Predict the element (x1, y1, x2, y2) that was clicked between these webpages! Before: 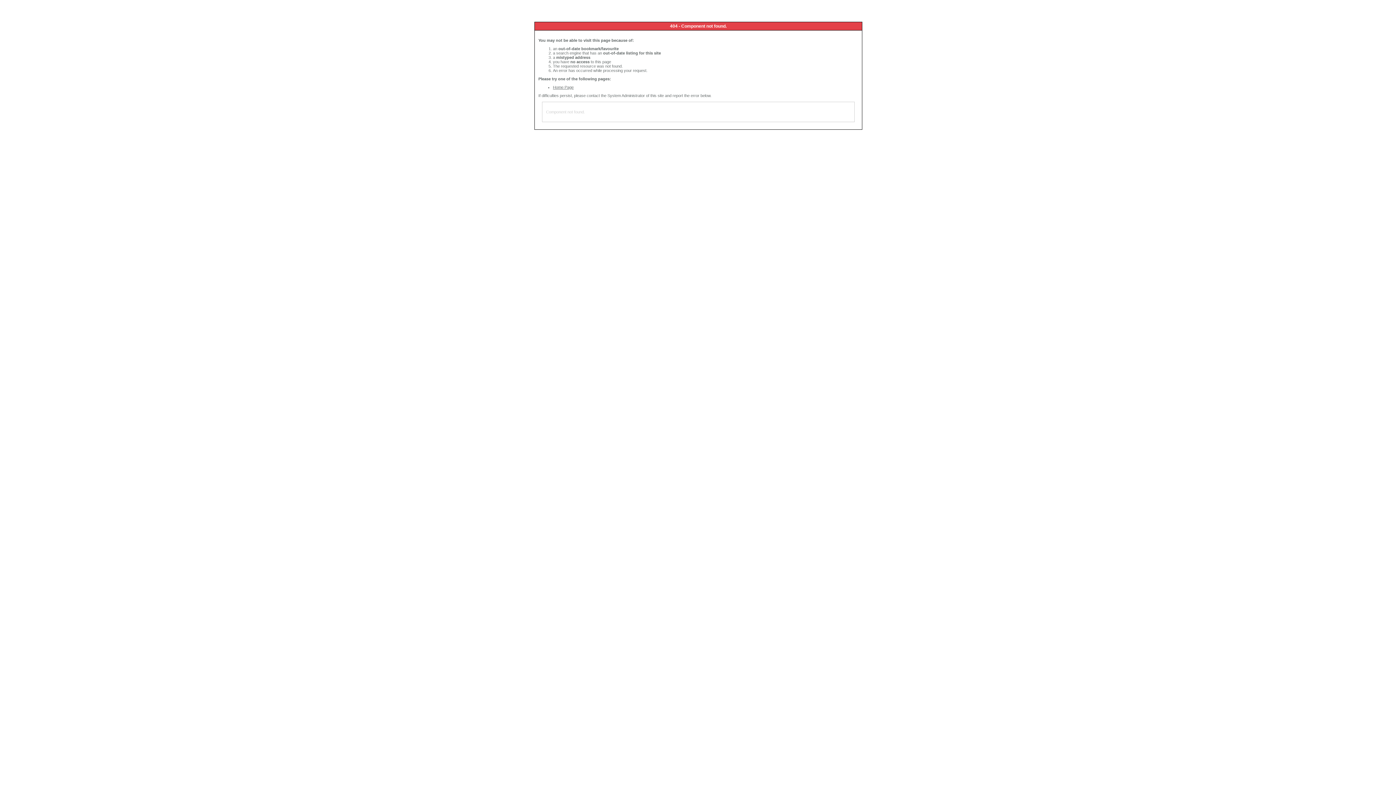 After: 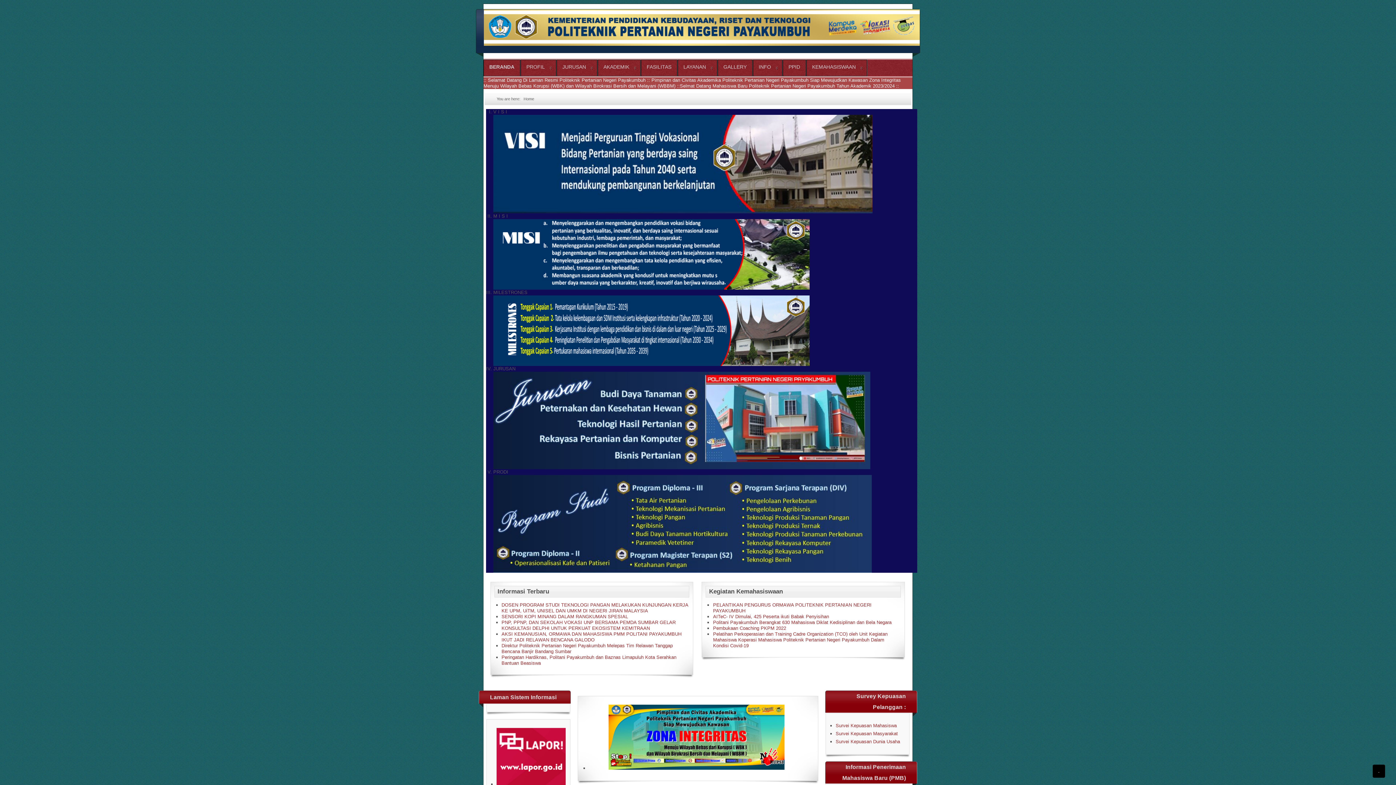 Action: label: Home Page bbox: (553, 85, 573, 89)